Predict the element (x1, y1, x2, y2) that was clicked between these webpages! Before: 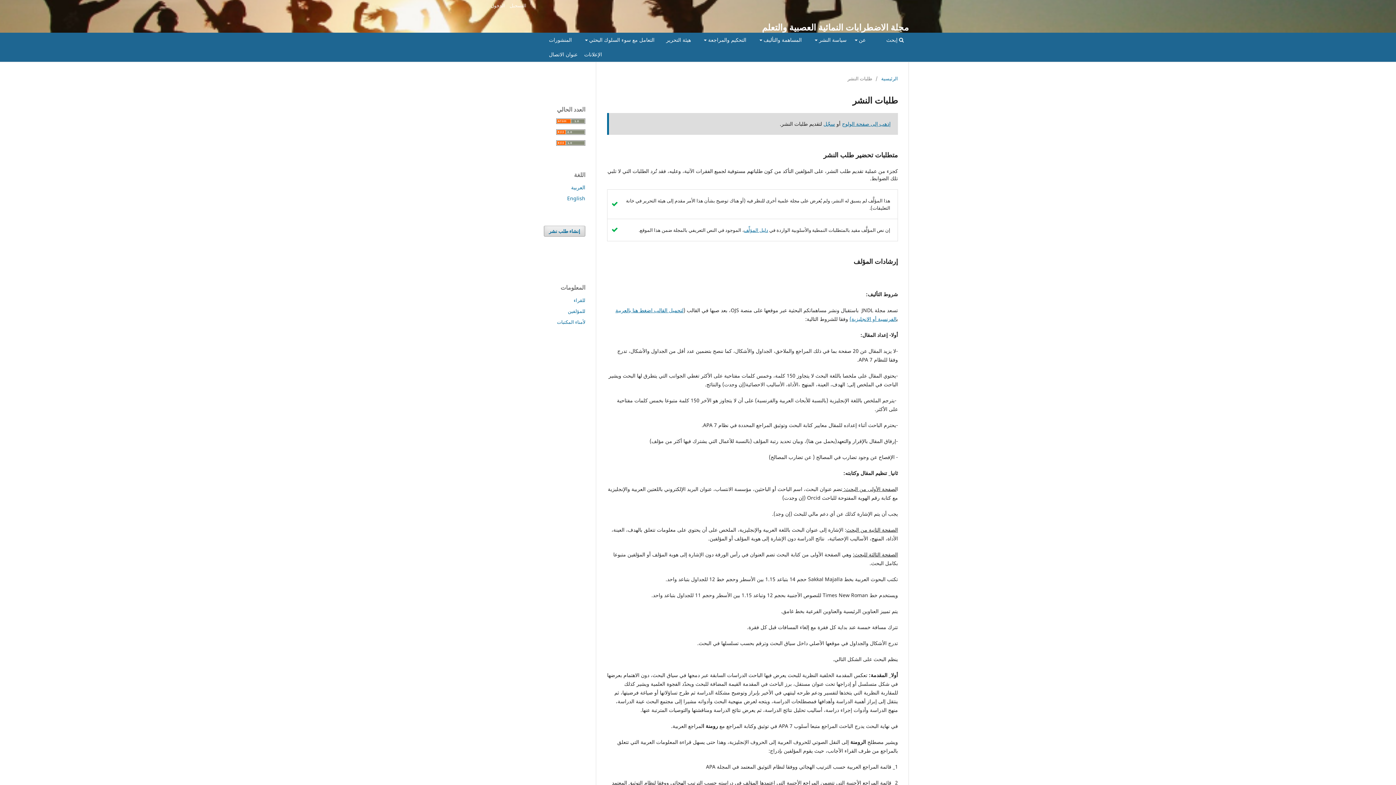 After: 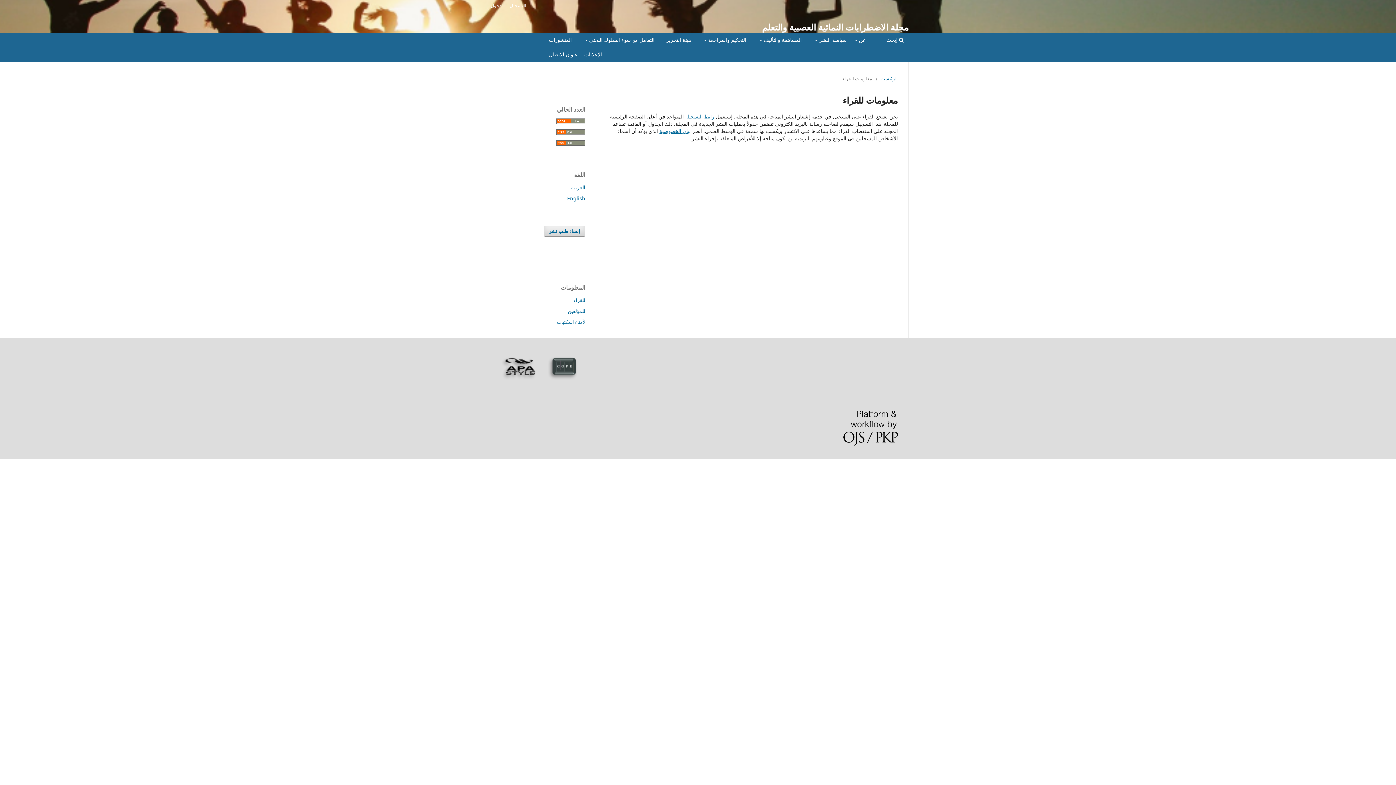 Action: label: للقراء bbox: (573, 296, 585, 303)